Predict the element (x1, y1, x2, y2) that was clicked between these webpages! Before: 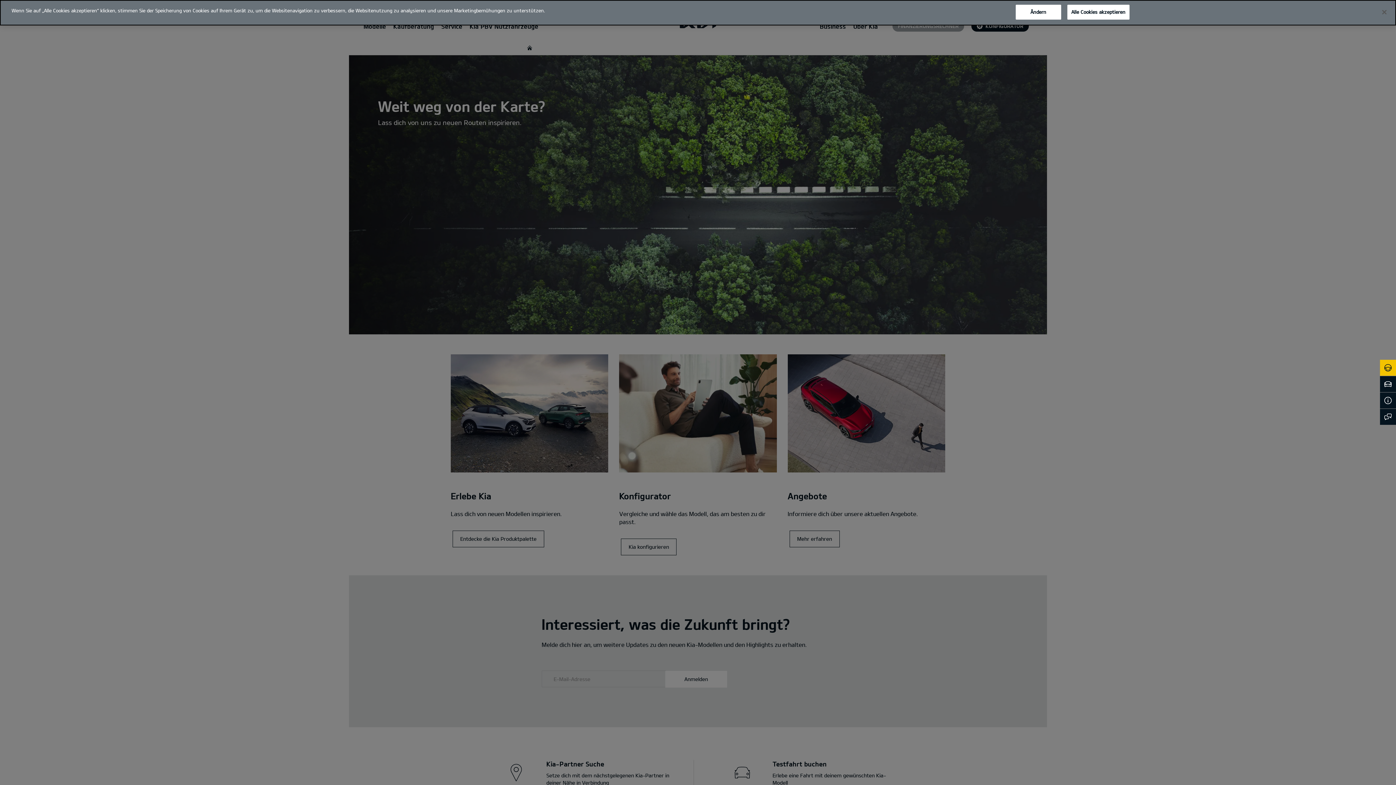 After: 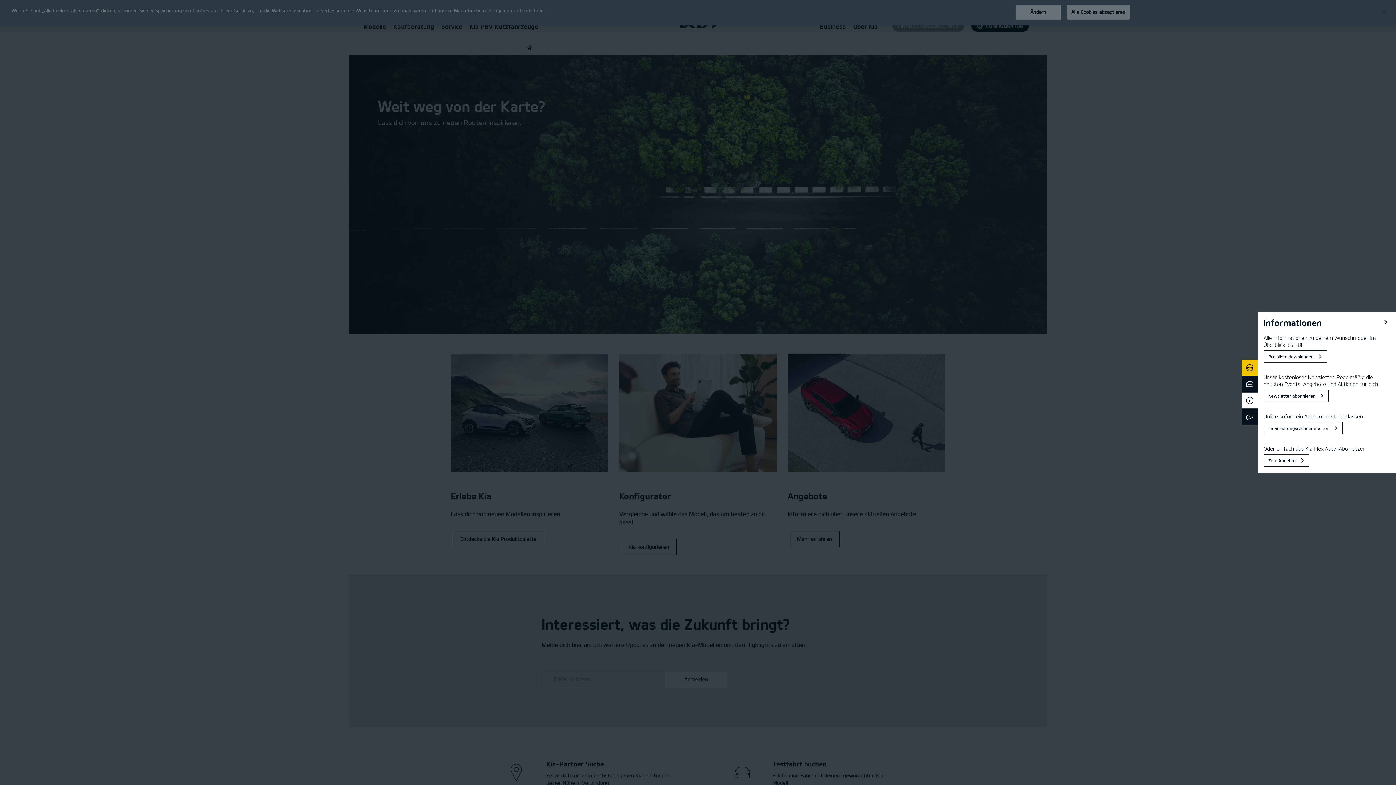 Action: bbox: (1380, 392, 1396, 408) label: Informationen